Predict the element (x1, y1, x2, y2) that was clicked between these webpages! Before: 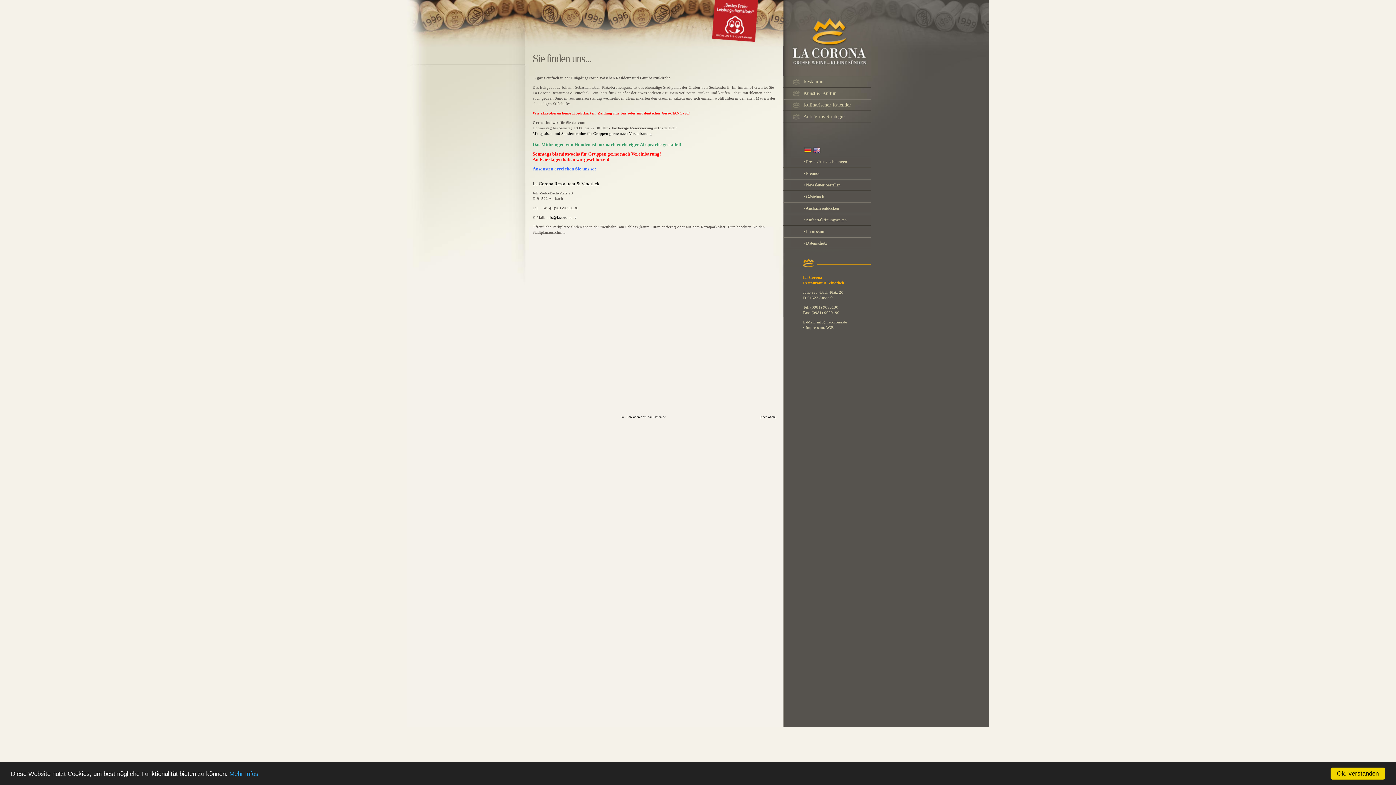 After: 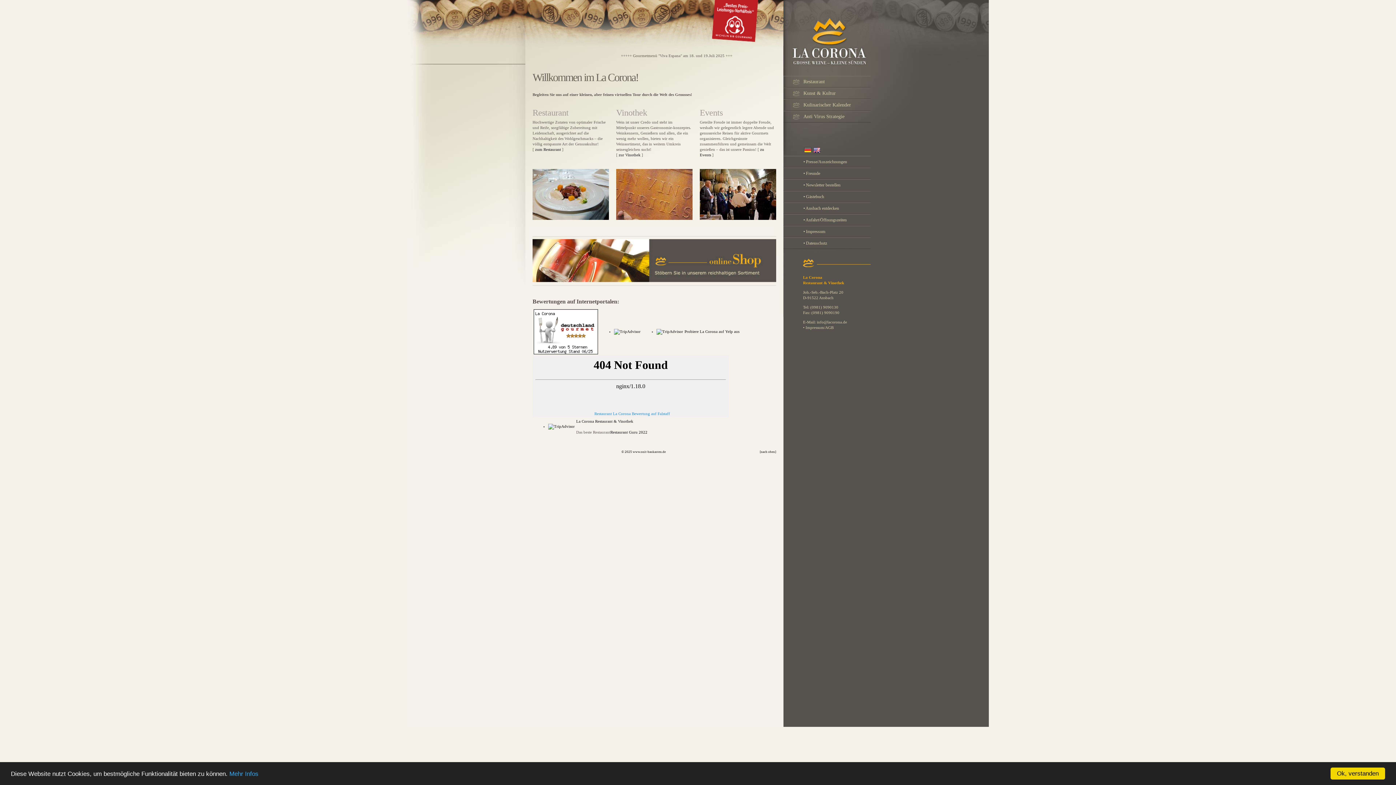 Action: bbox: (783, 263, 870, 268)